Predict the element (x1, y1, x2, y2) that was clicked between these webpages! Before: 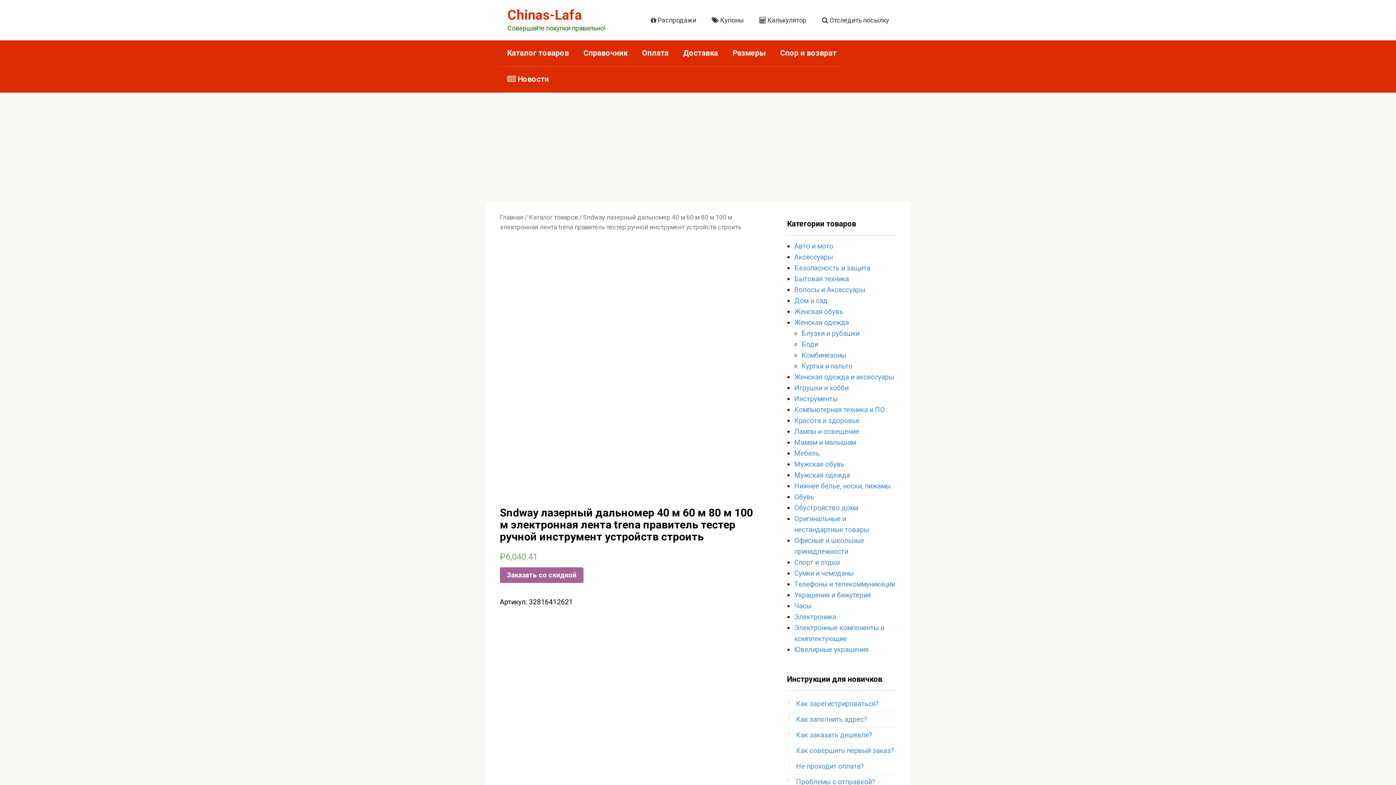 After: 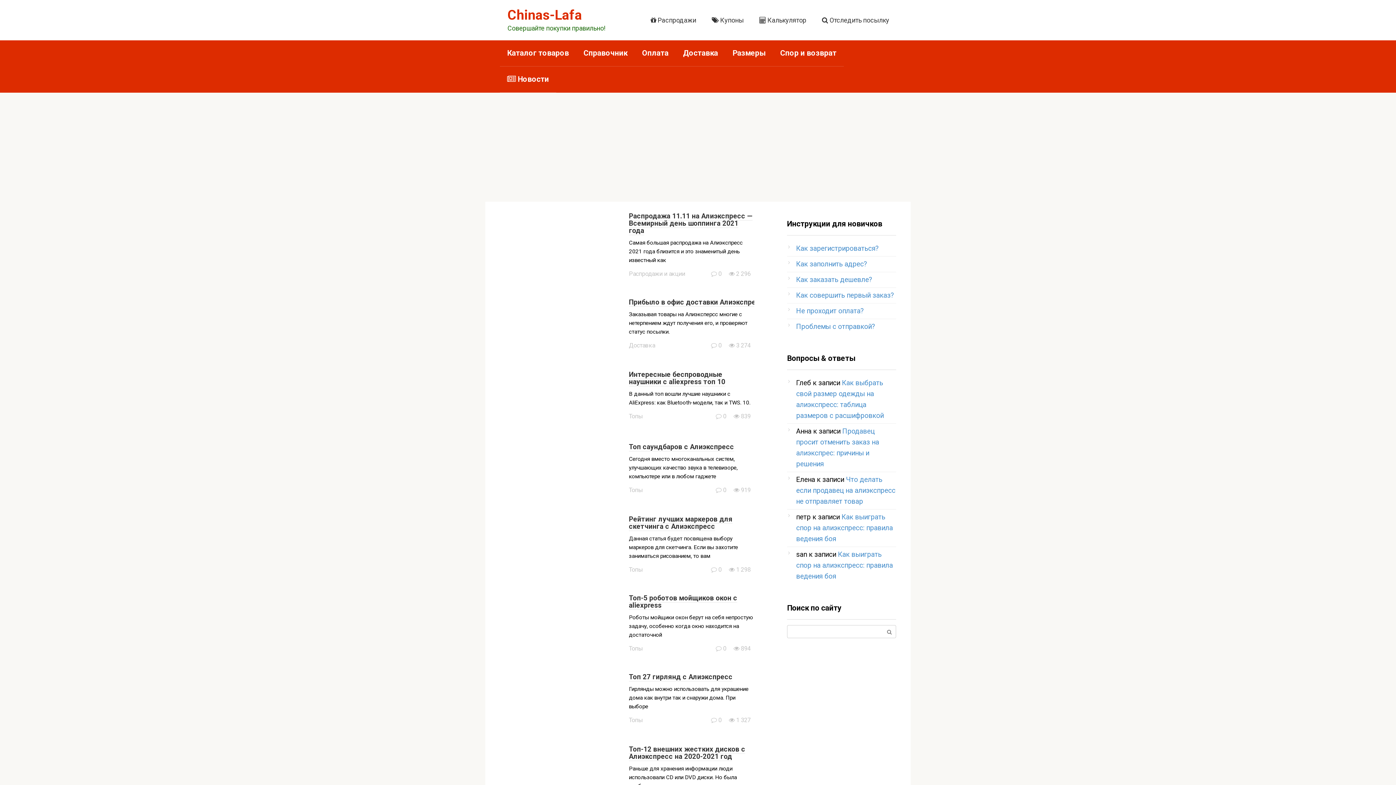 Action: bbox: (507, 7, 582, 22) label: Chinas-Lafa